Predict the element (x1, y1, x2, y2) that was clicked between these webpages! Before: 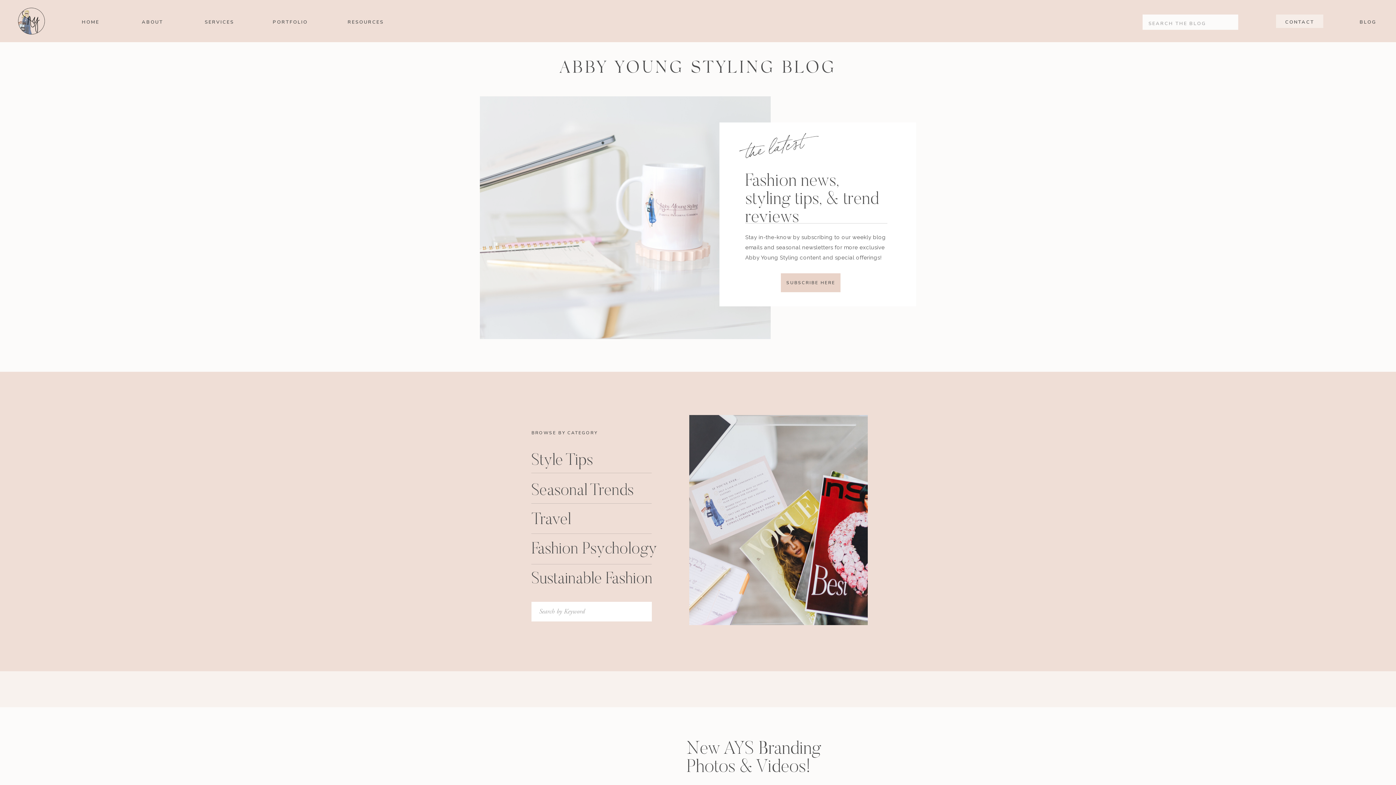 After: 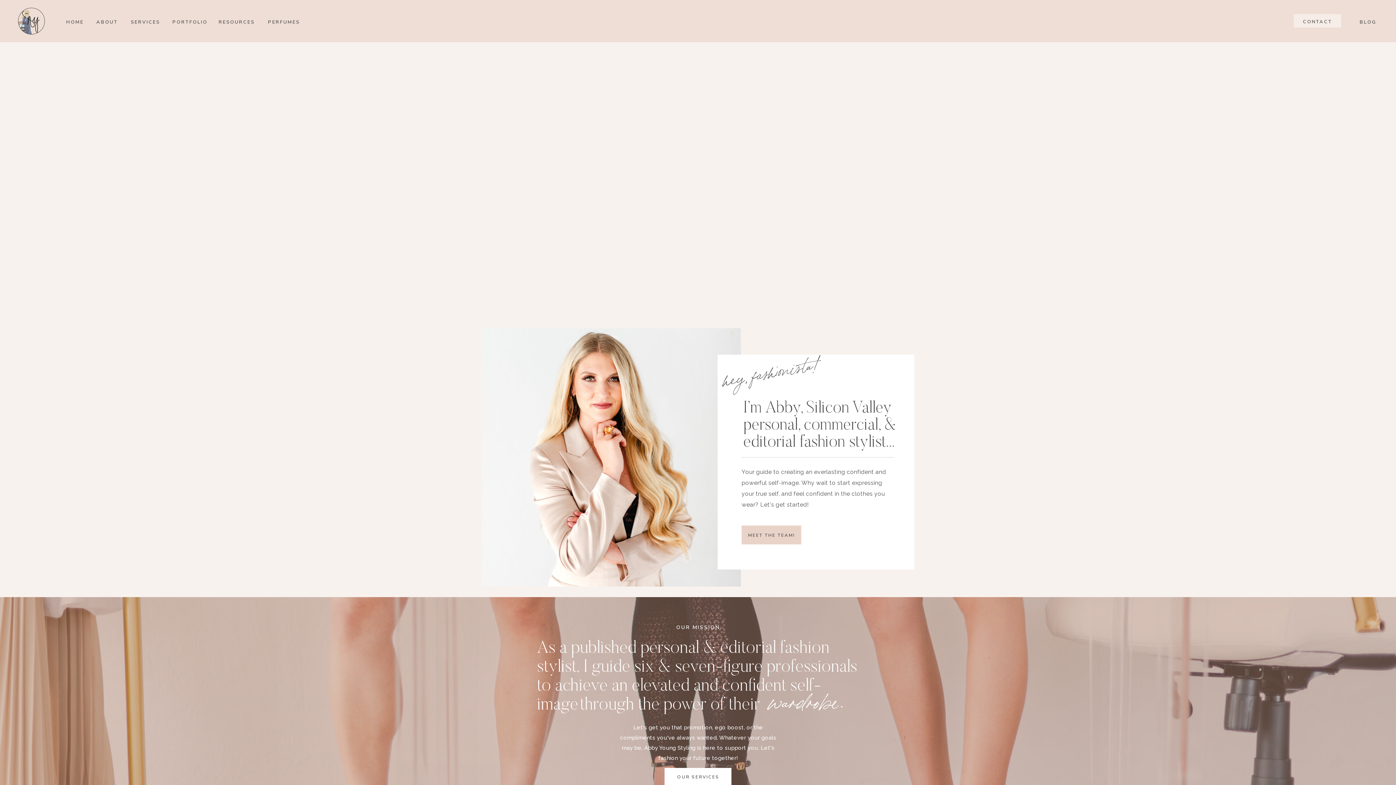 Action: bbox: (17, 7, 45, 34)